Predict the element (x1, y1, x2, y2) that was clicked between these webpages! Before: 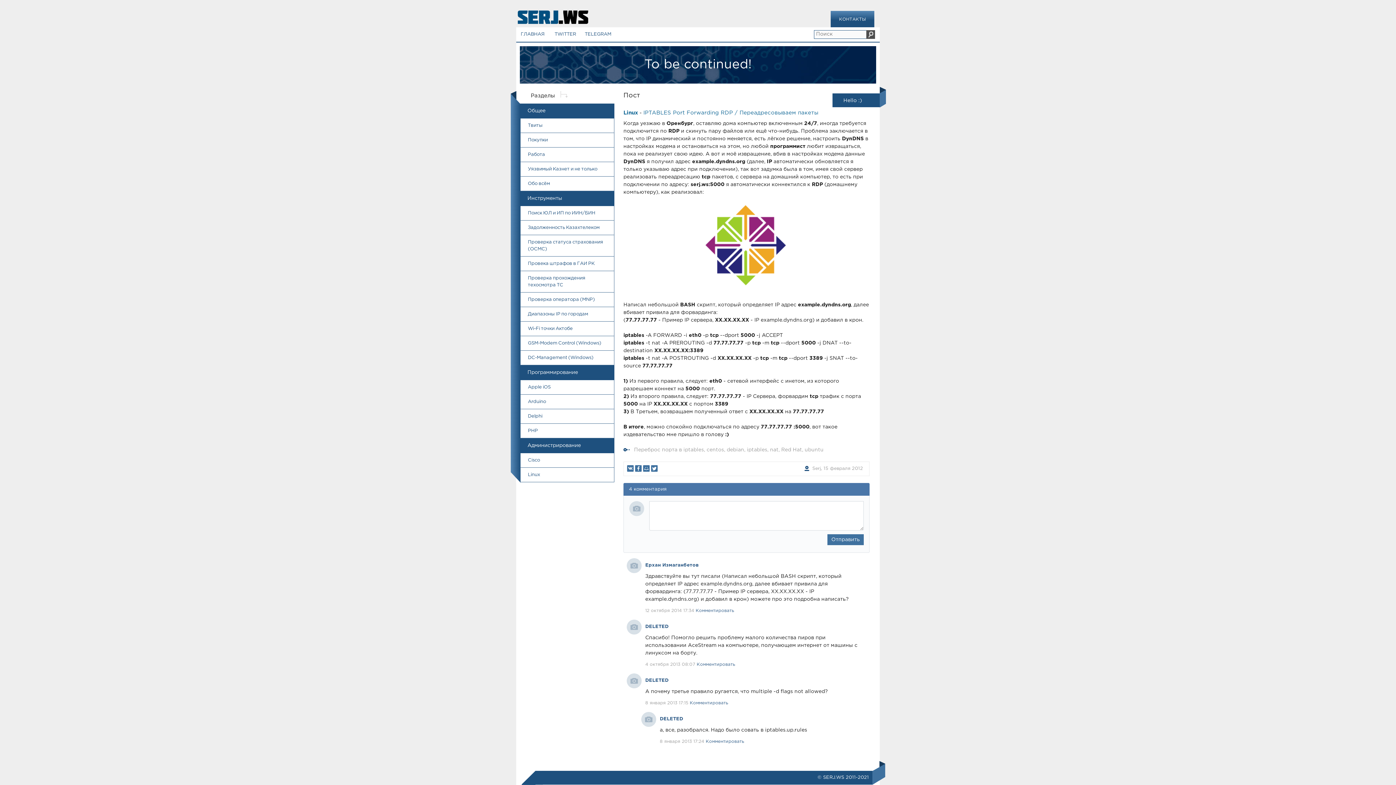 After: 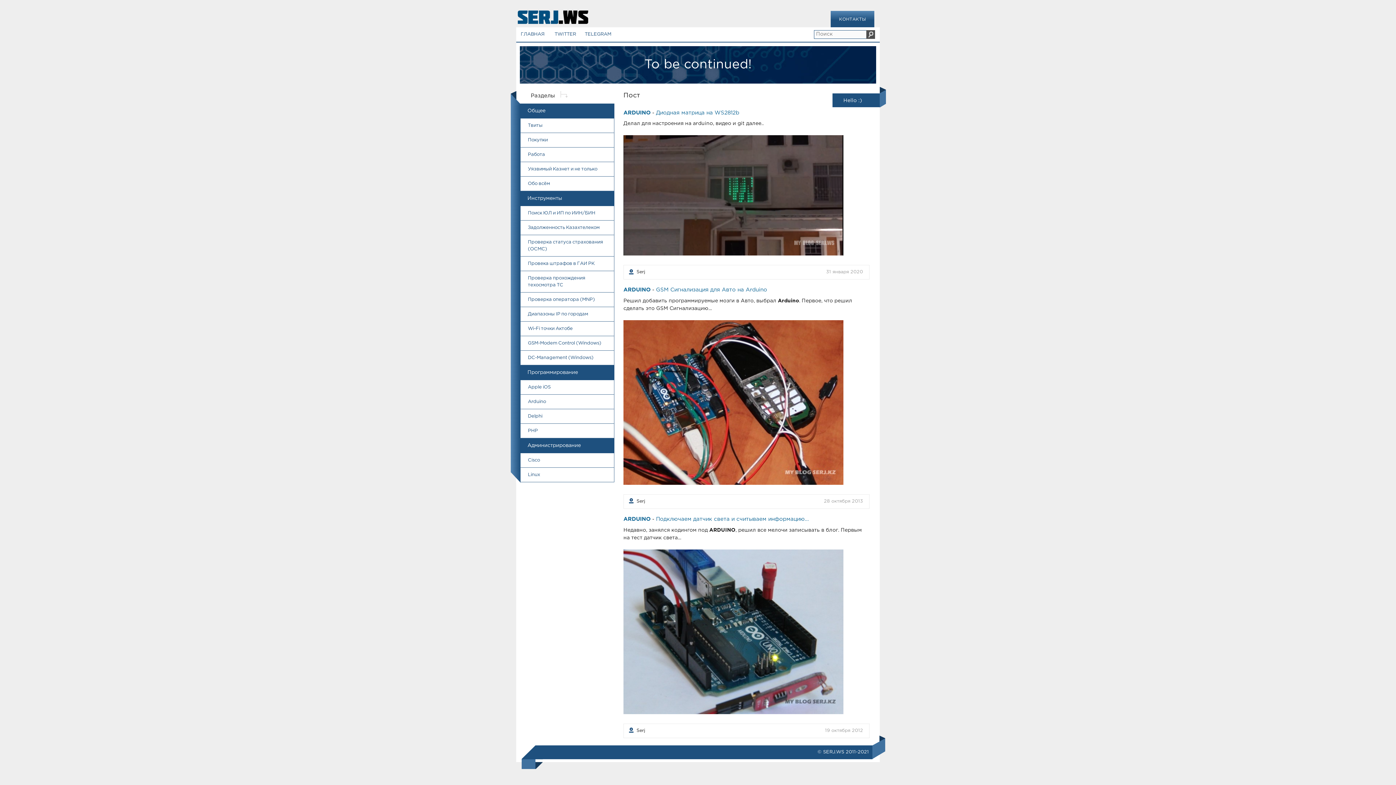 Action: bbox: (520, 394, 614, 409) label: Arduino